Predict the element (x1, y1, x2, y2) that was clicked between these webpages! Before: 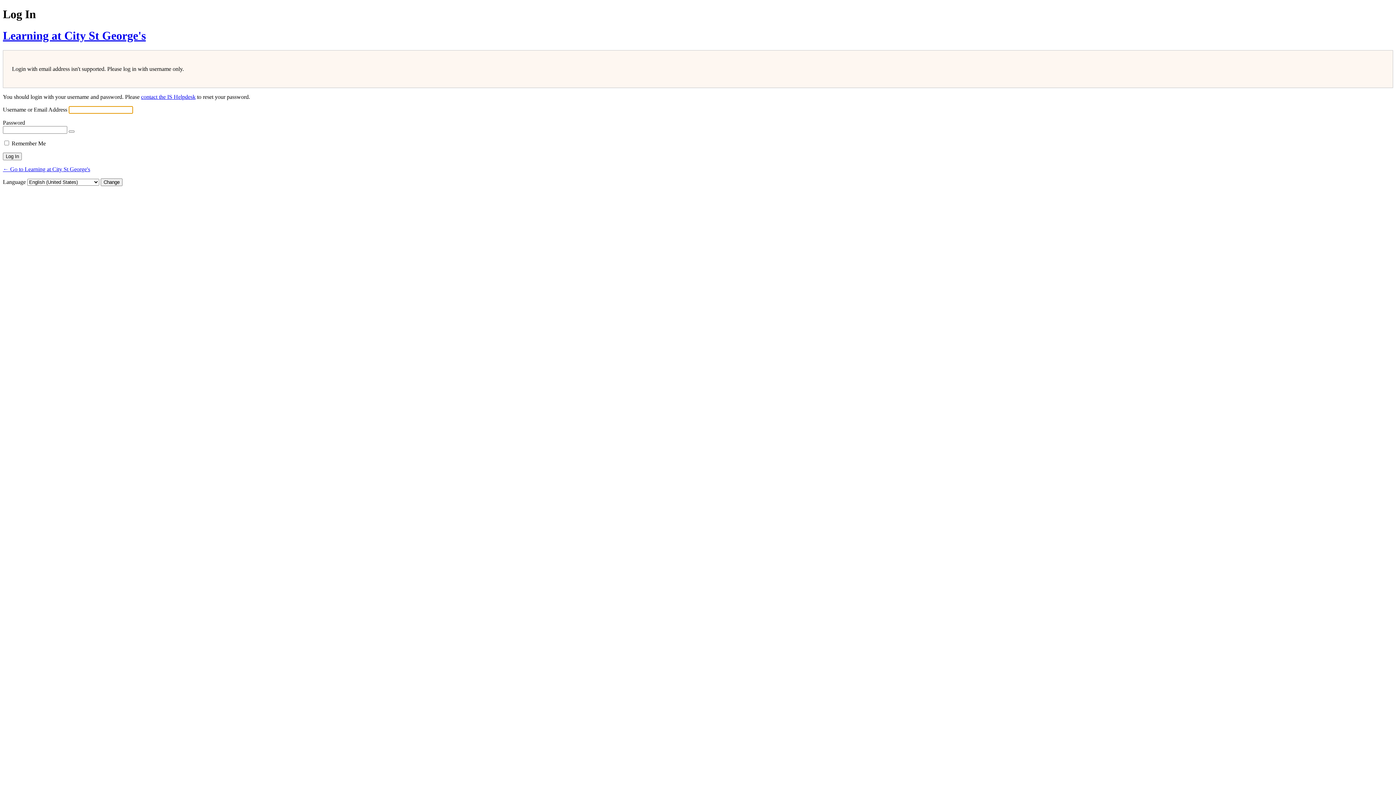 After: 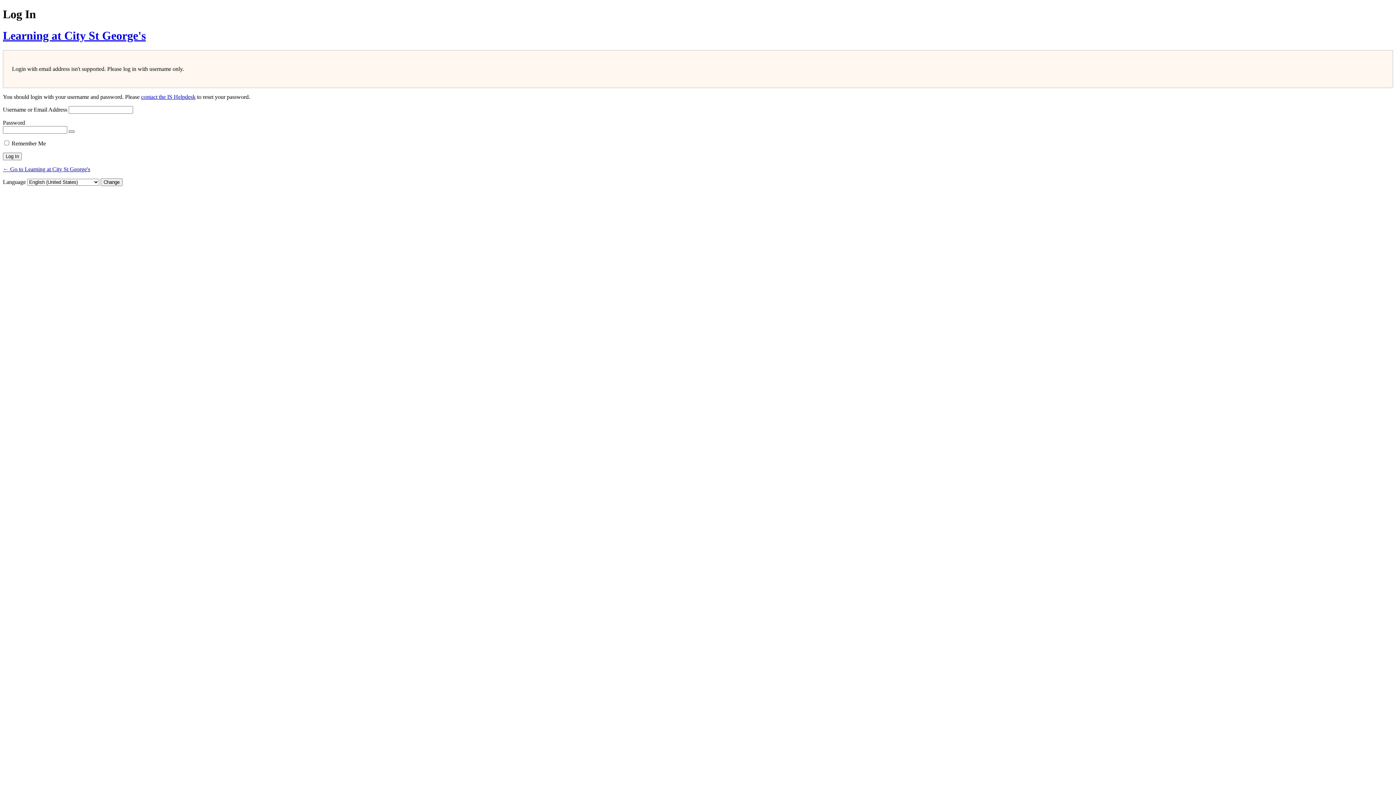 Action: label: Show password bbox: (68, 130, 74, 132)